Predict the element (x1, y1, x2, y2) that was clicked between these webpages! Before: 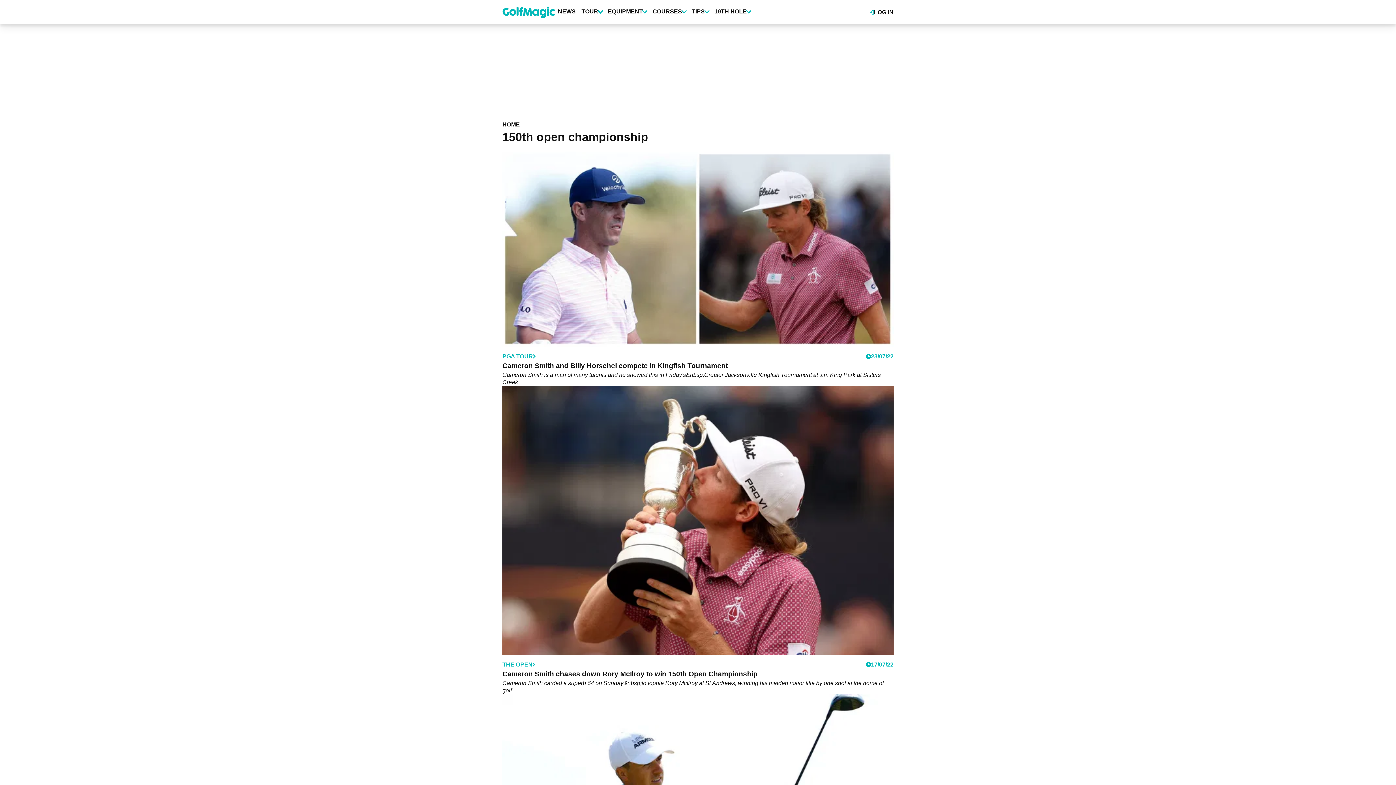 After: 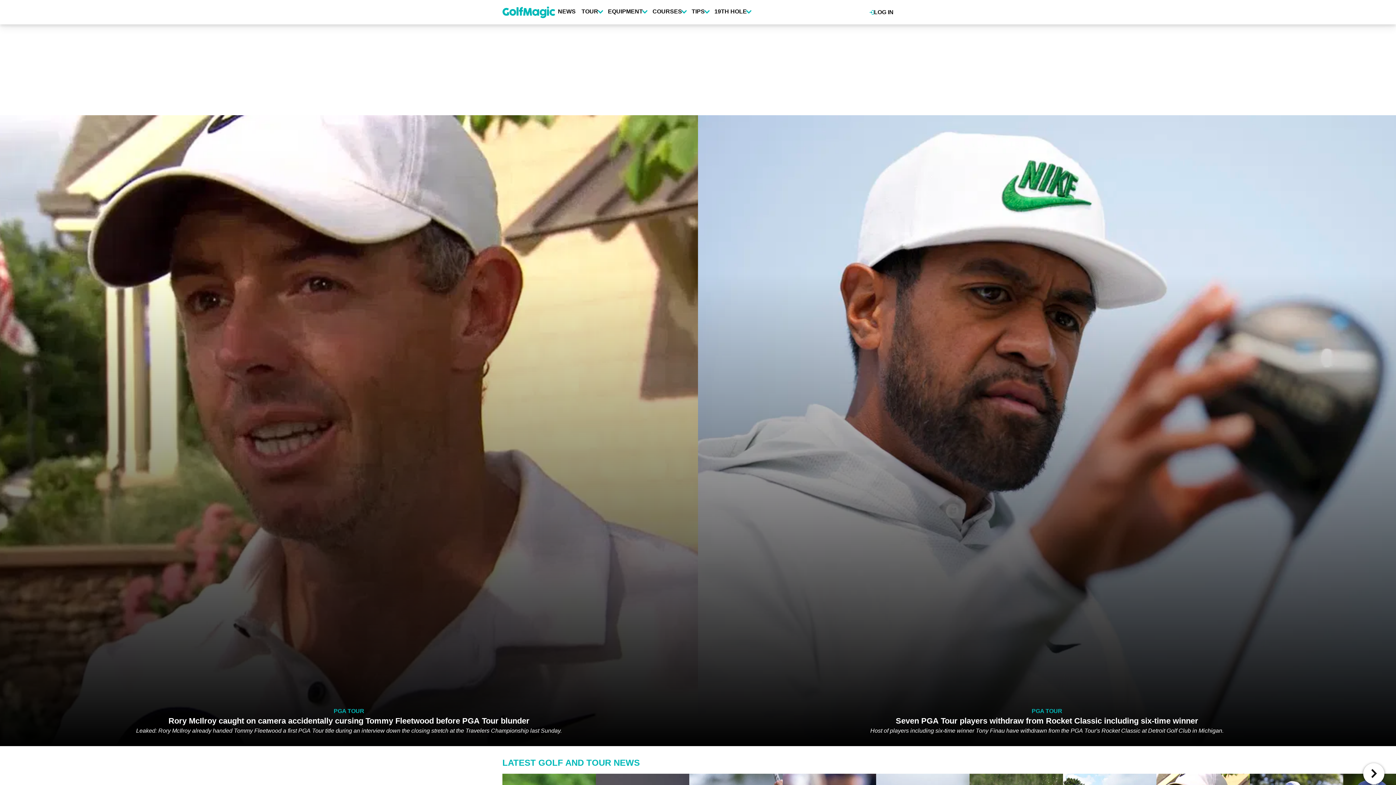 Action: bbox: (502, 6, 555, 18)